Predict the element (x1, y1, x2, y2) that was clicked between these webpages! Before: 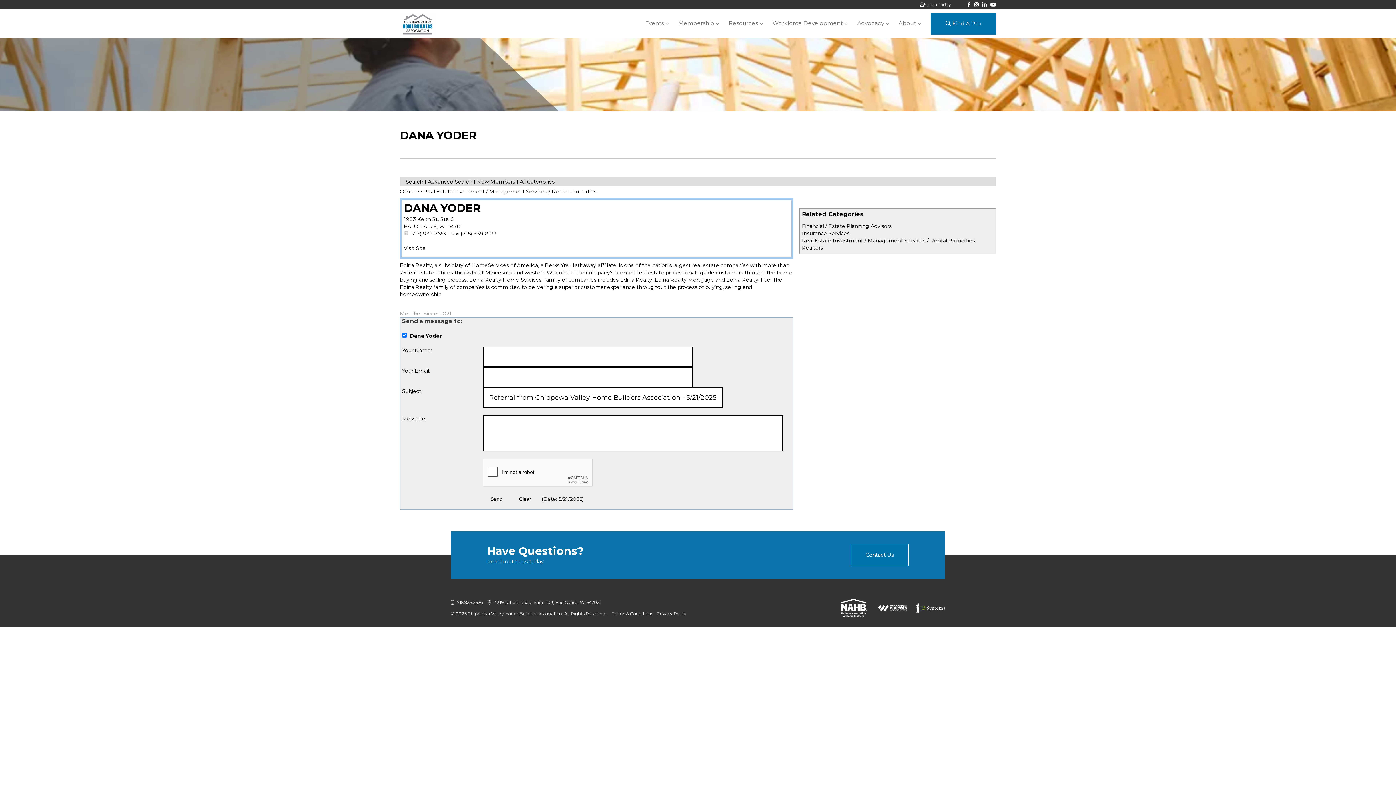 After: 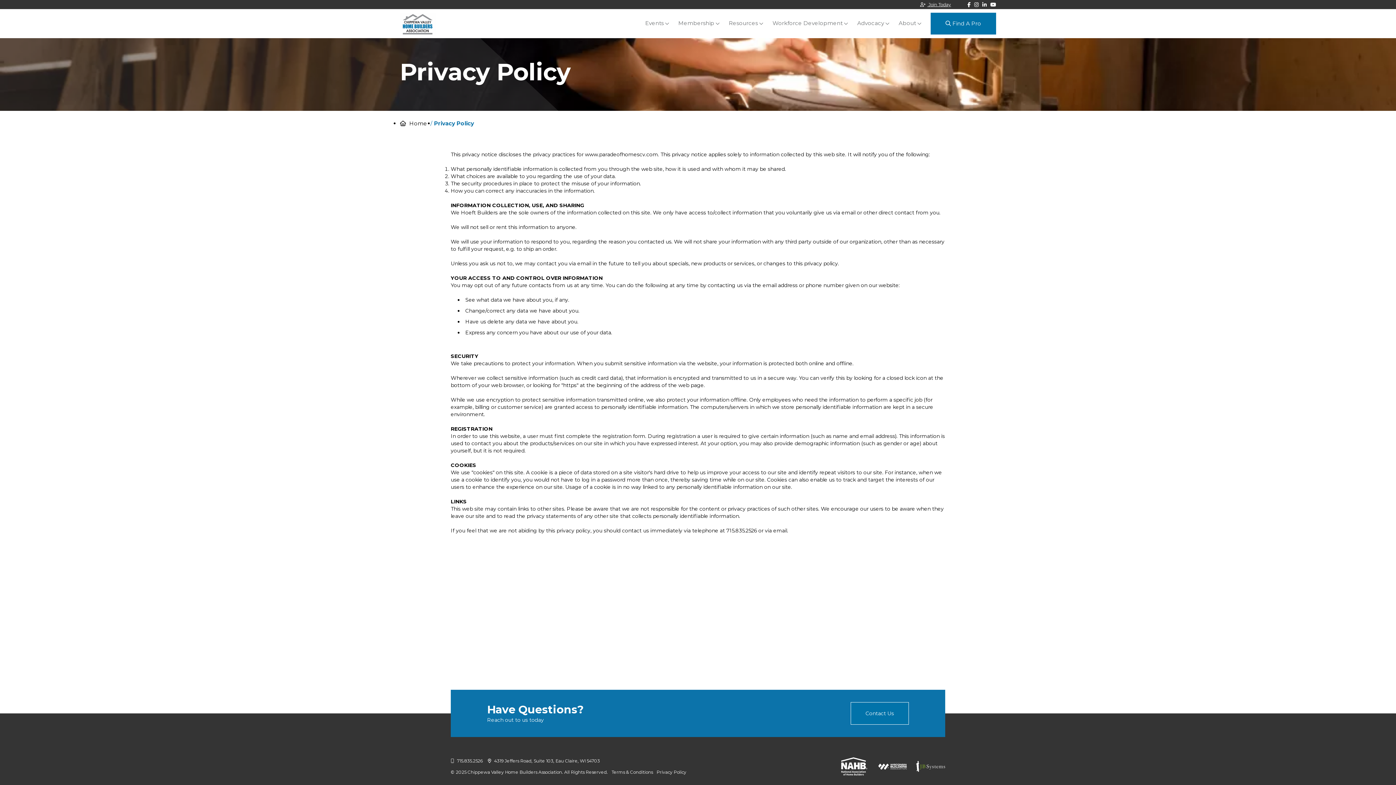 Action: bbox: (656, 610, 686, 617) label: Privacy Policy